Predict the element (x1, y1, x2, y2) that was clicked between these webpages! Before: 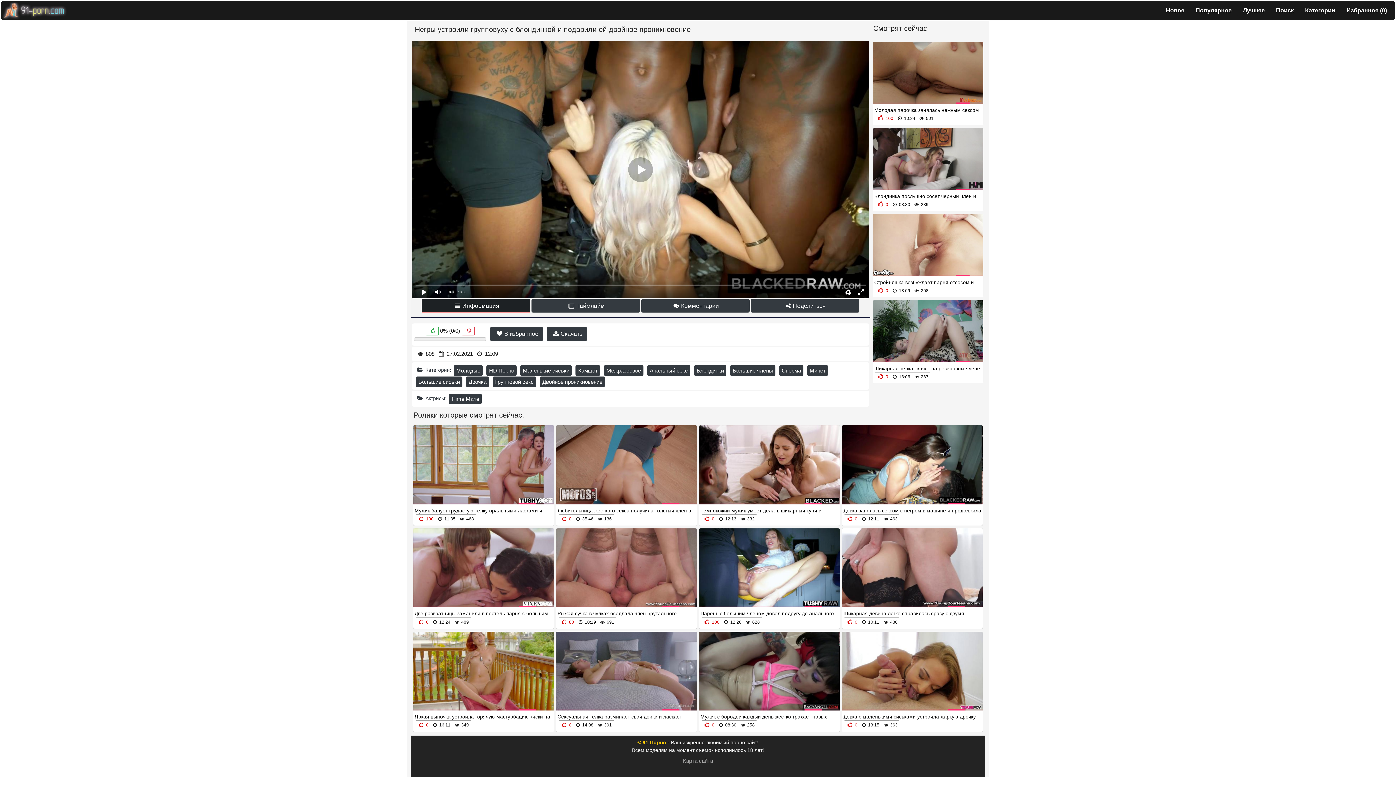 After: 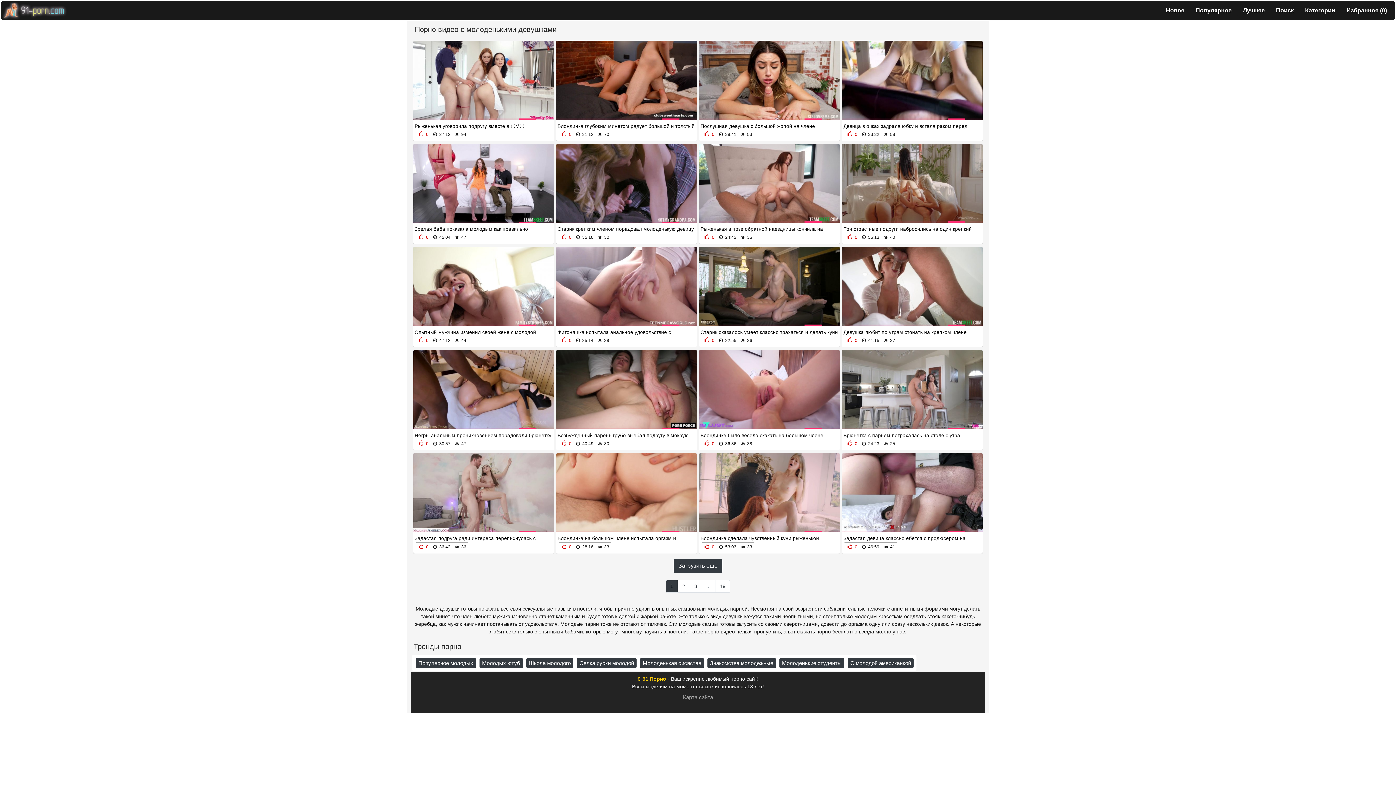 Action: label: Молодые bbox: (453, 365, 483, 376)